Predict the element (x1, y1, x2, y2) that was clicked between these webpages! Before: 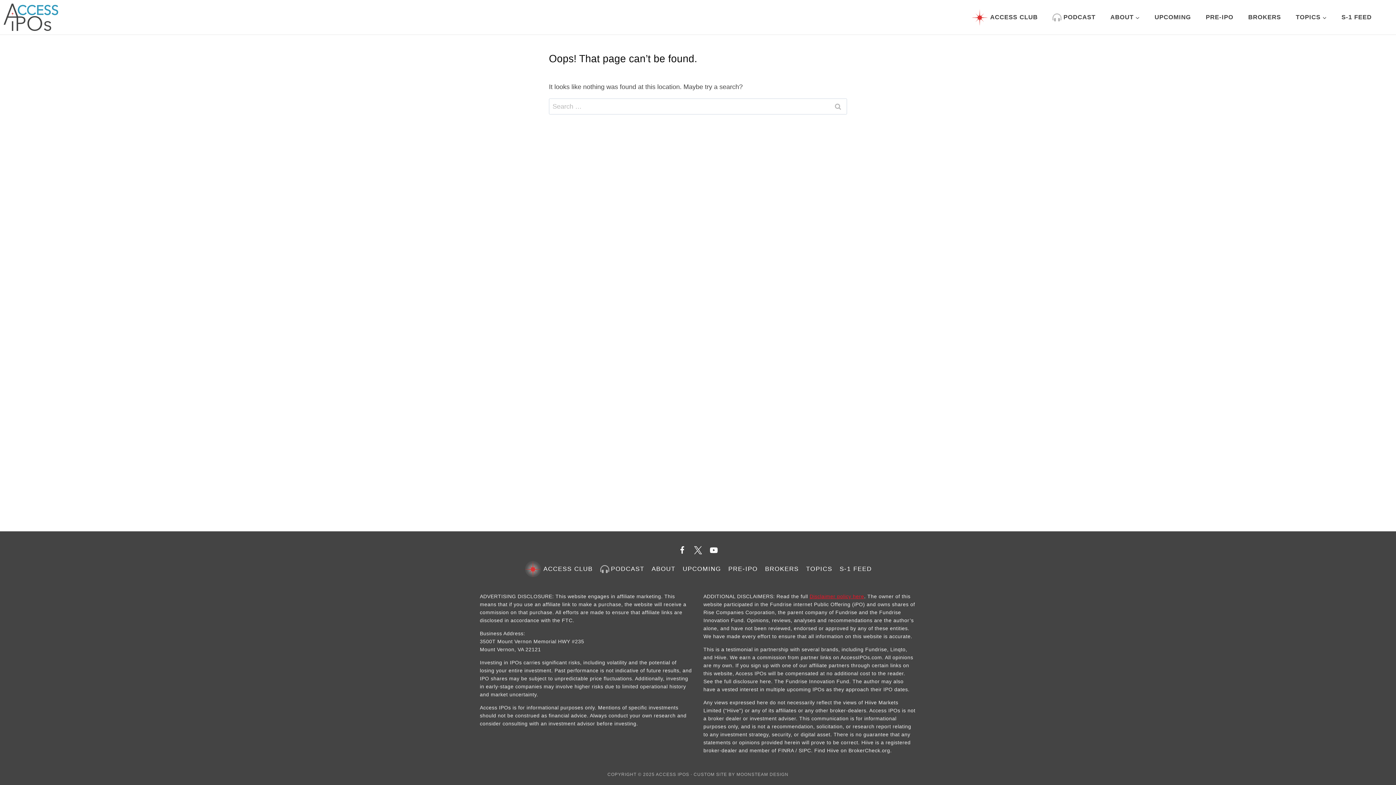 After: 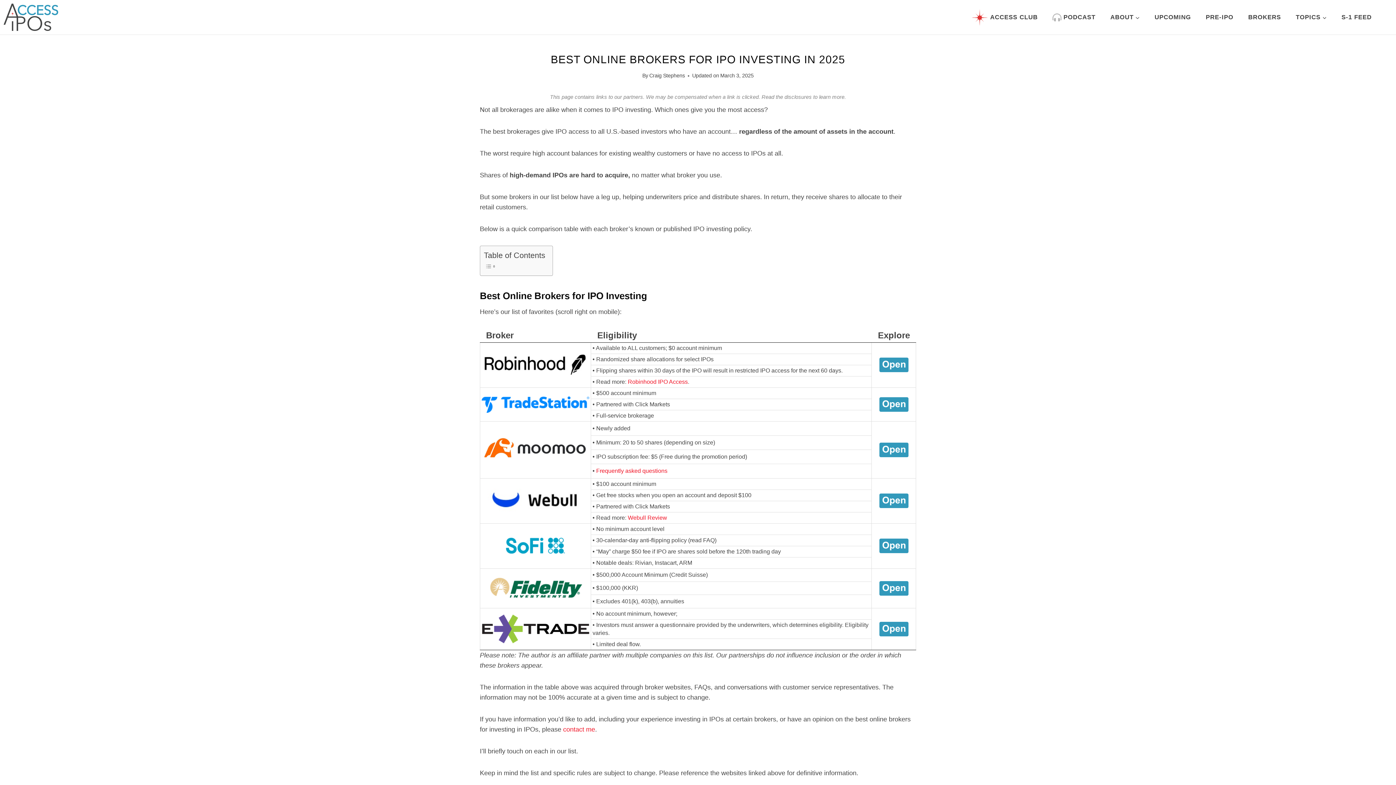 Action: bbox: (1241, 3, 1288, 30) label: BROKERS